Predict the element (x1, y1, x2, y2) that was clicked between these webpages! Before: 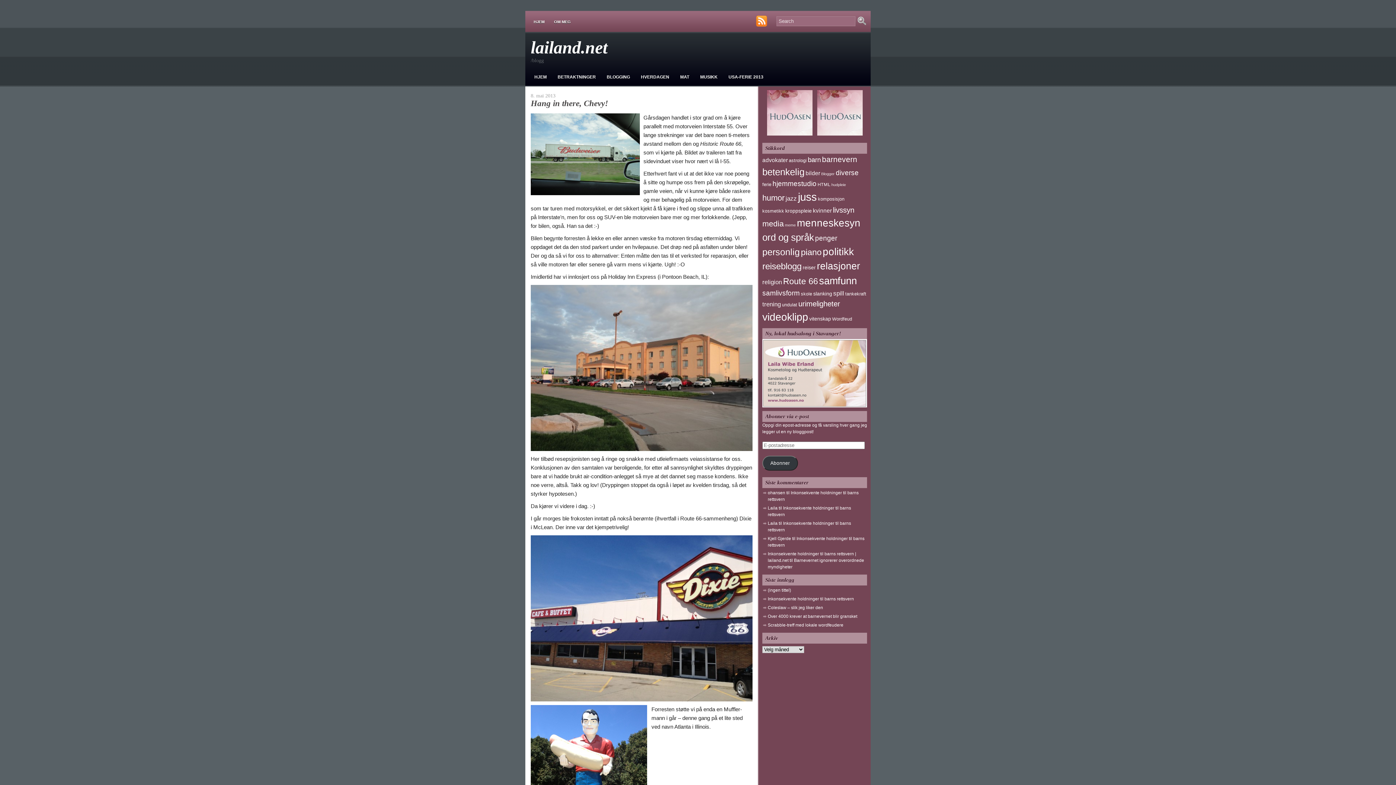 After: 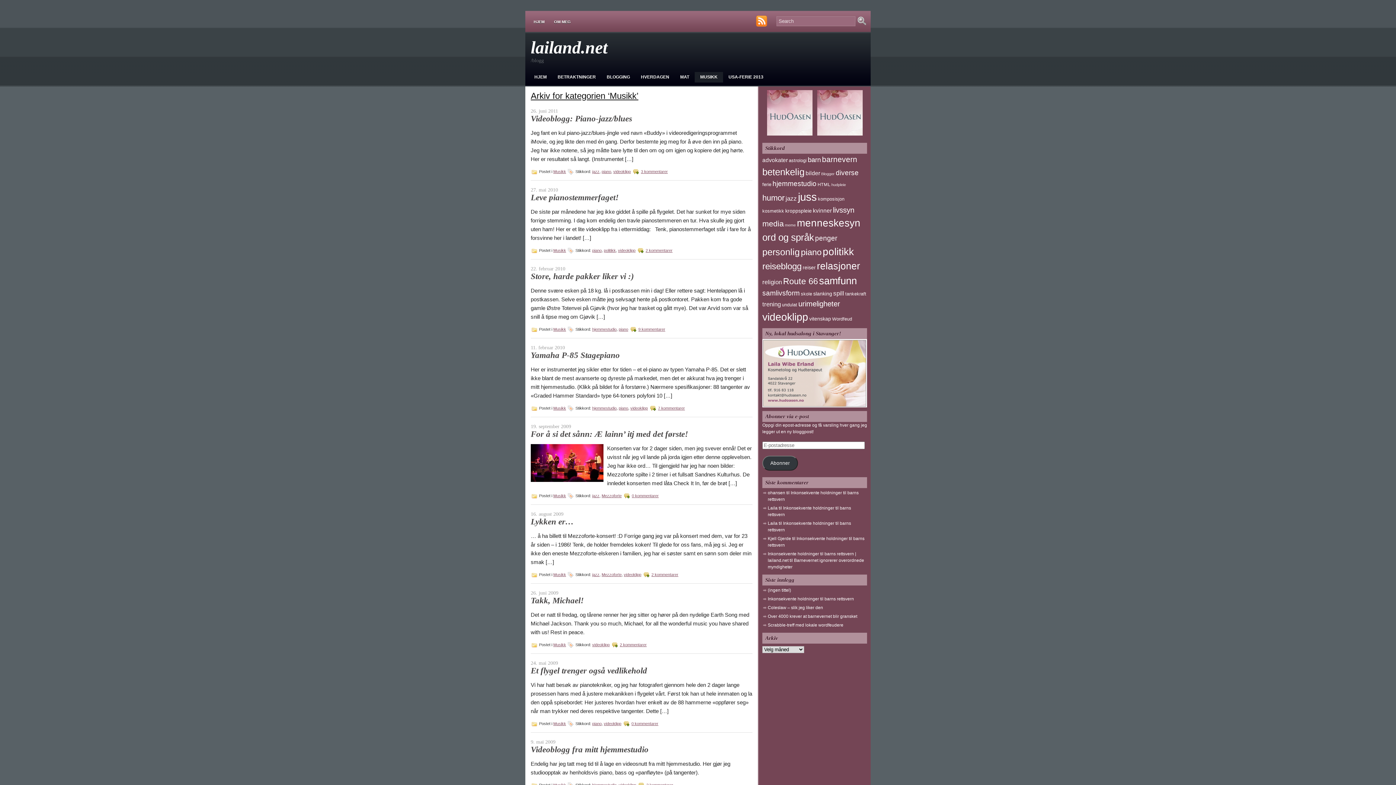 Action: label: MUSIKK bbox: (696, 72, 722, 82)